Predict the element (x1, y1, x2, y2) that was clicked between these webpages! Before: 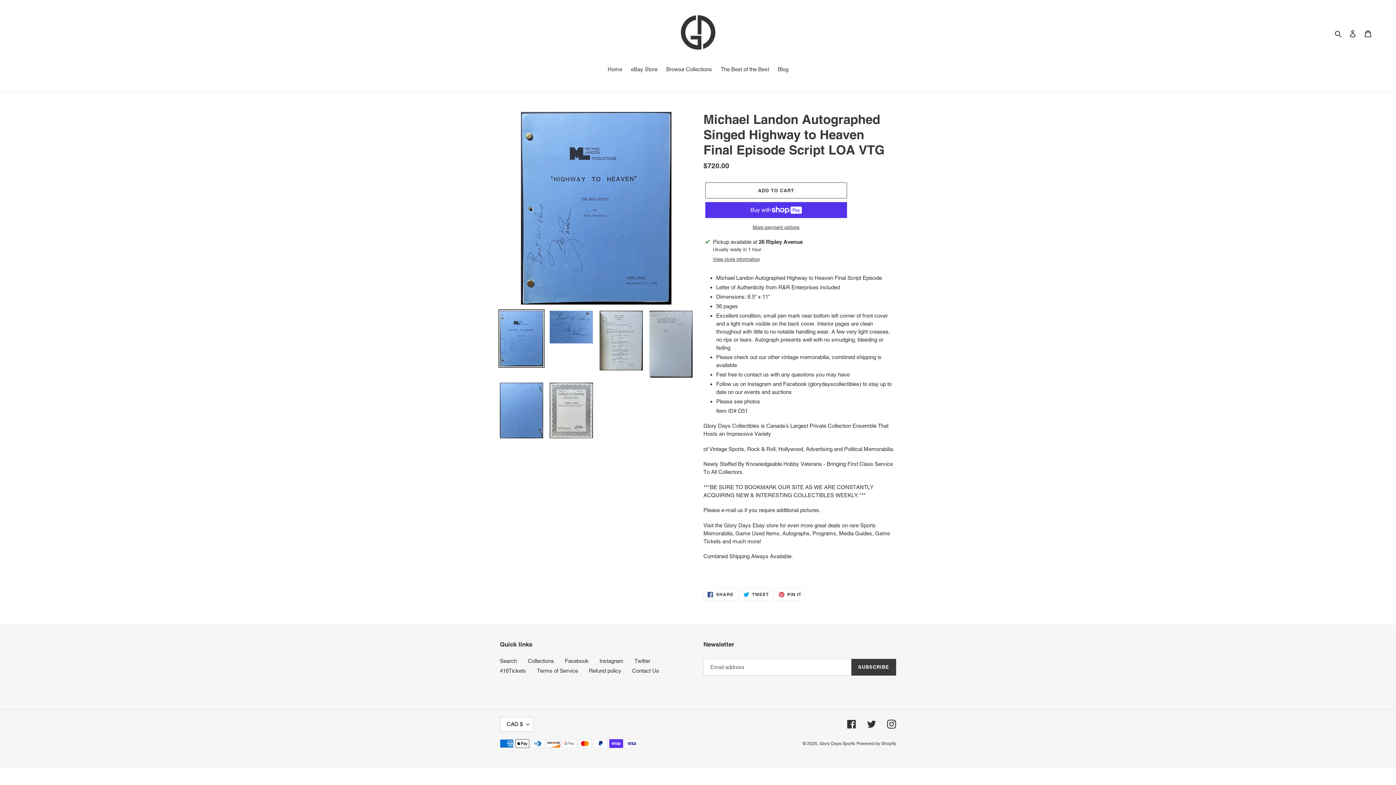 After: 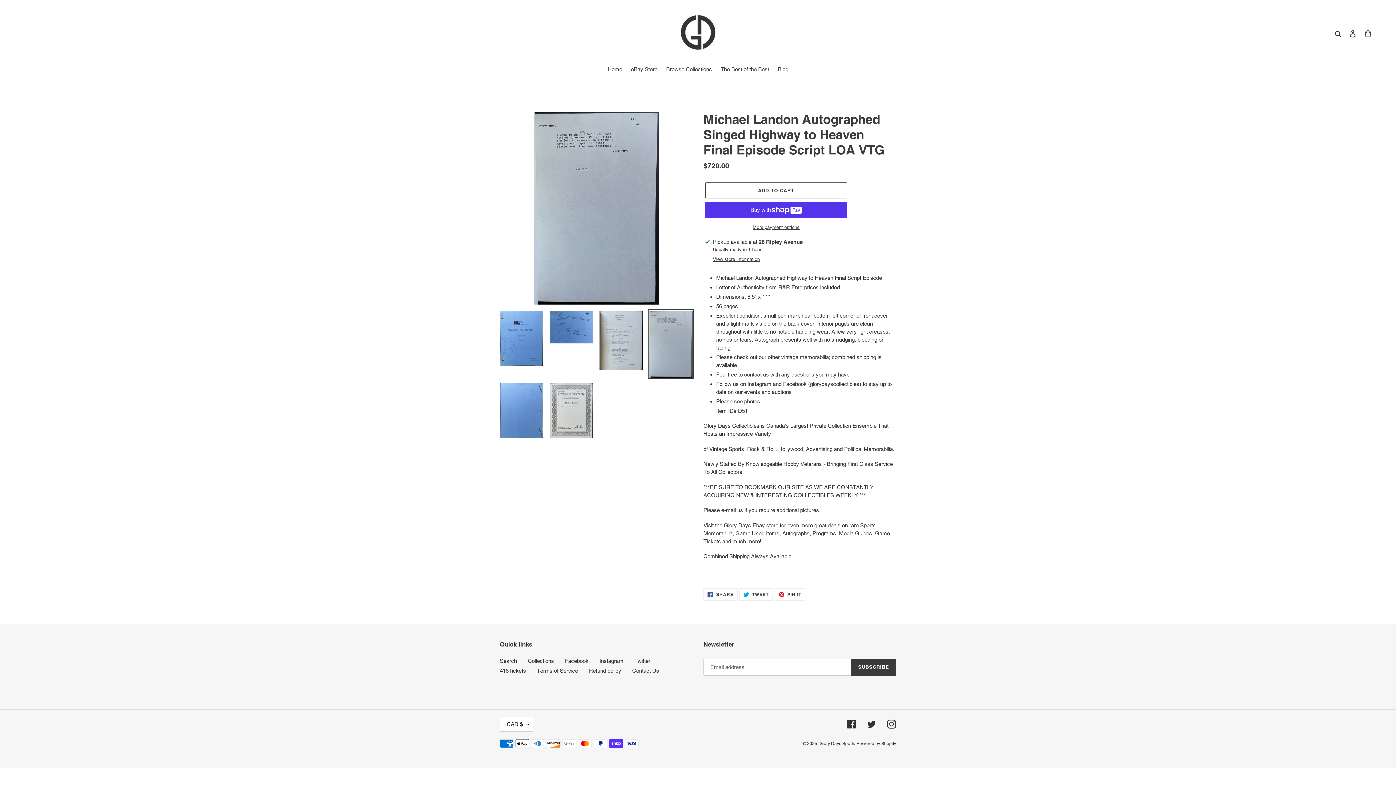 Action: bbox: (648, 309, 694, 379)